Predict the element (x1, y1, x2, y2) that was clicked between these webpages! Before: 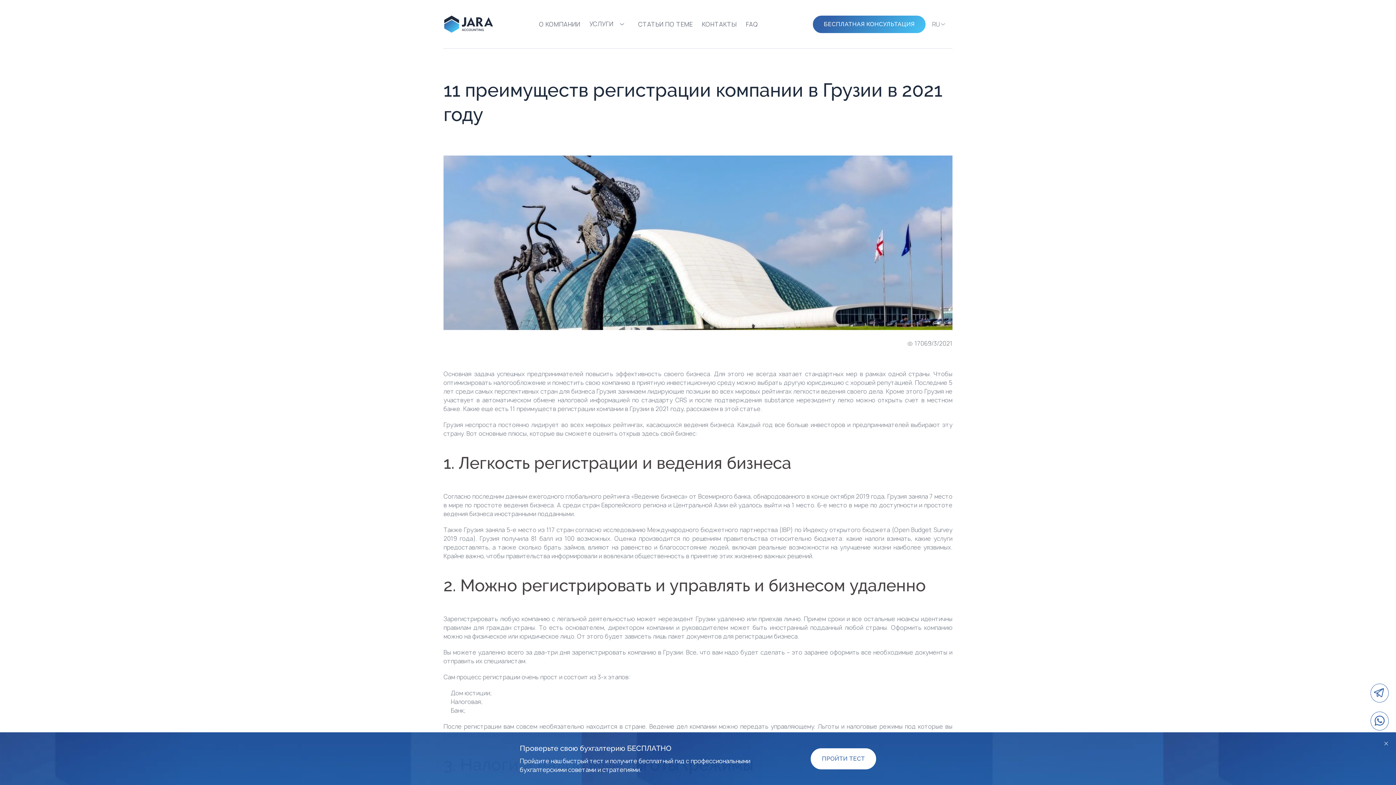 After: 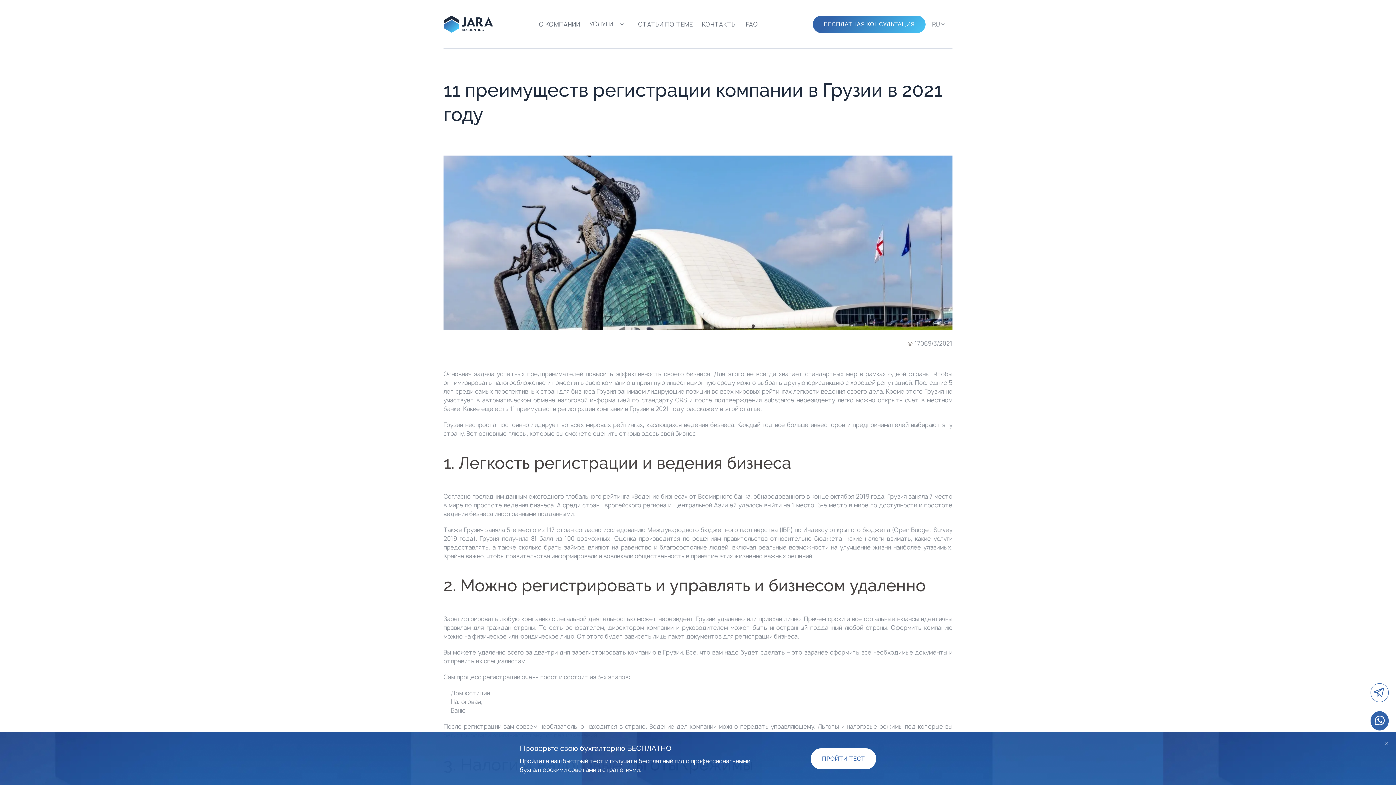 Action: bbox: (1370, 725, 1389, 744)